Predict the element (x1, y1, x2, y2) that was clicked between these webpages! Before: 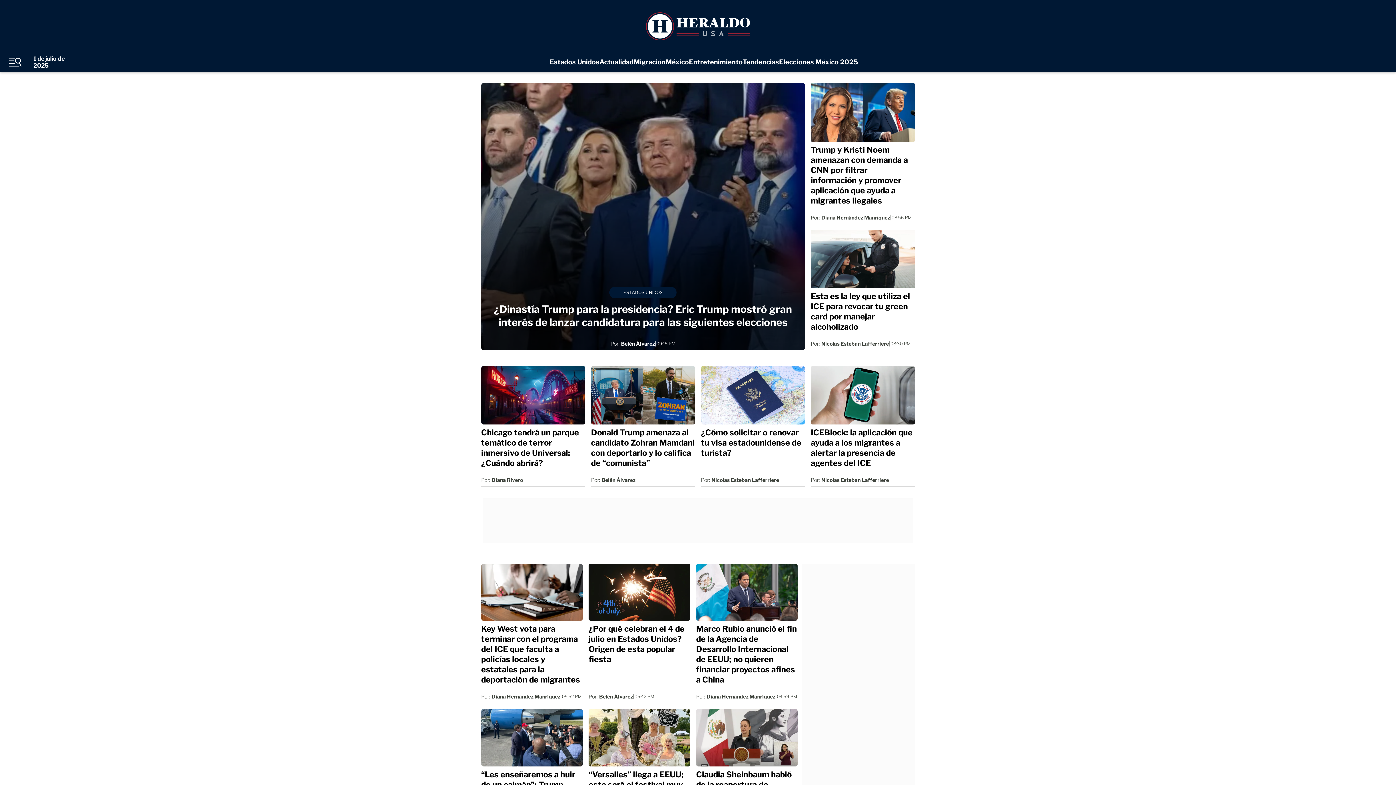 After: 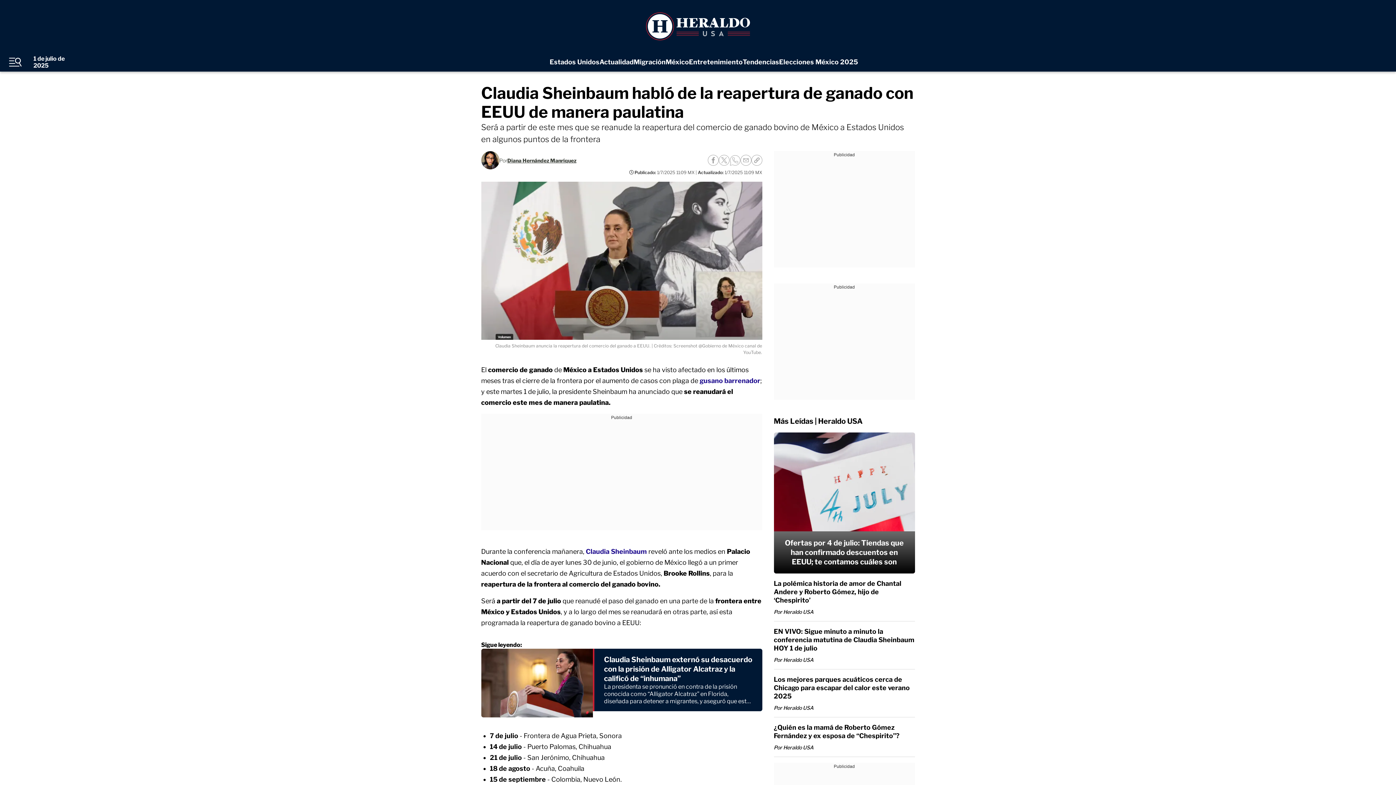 Action: label: Claudia Sheinbaum habló de la reapertura de ganado con EEUU de manera paulatina  bbox: (696, 734, 797, 741)